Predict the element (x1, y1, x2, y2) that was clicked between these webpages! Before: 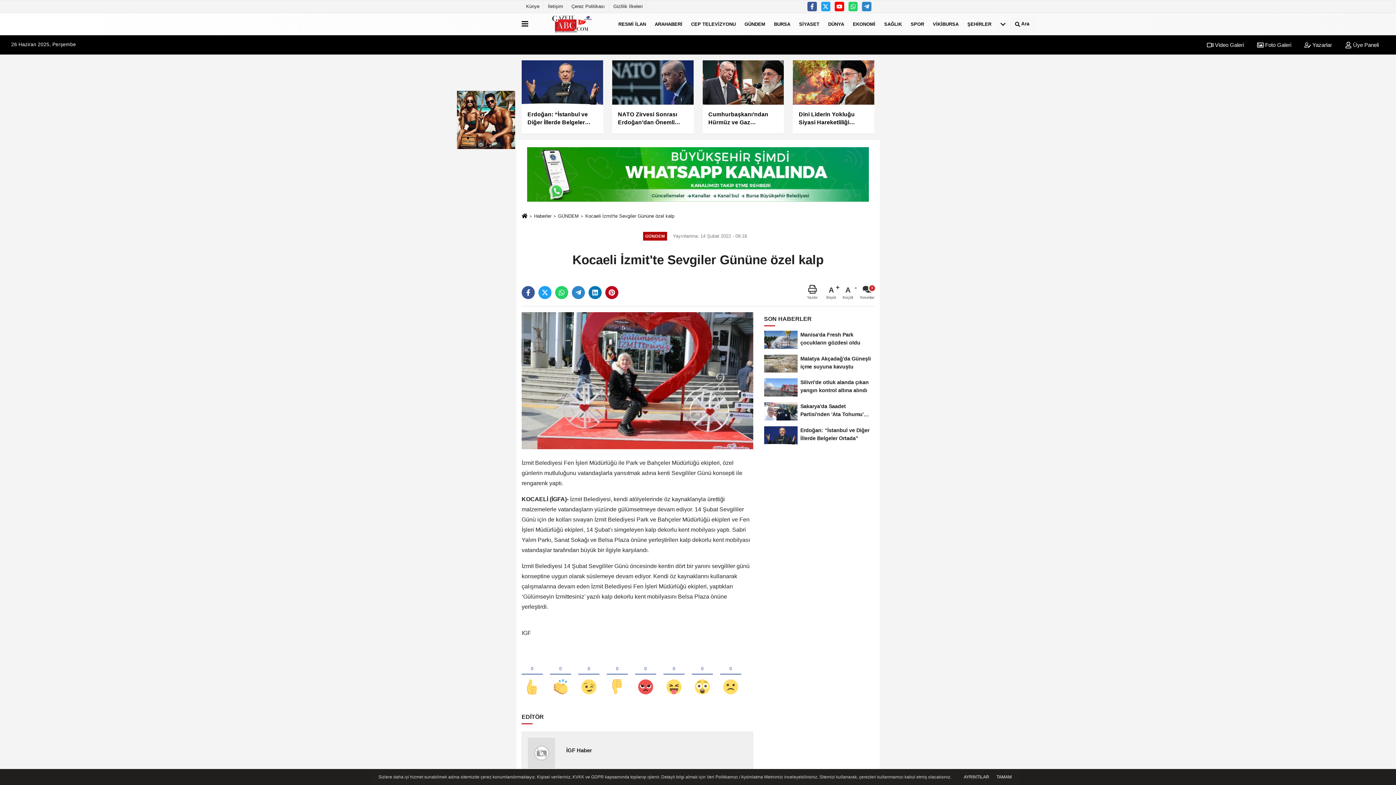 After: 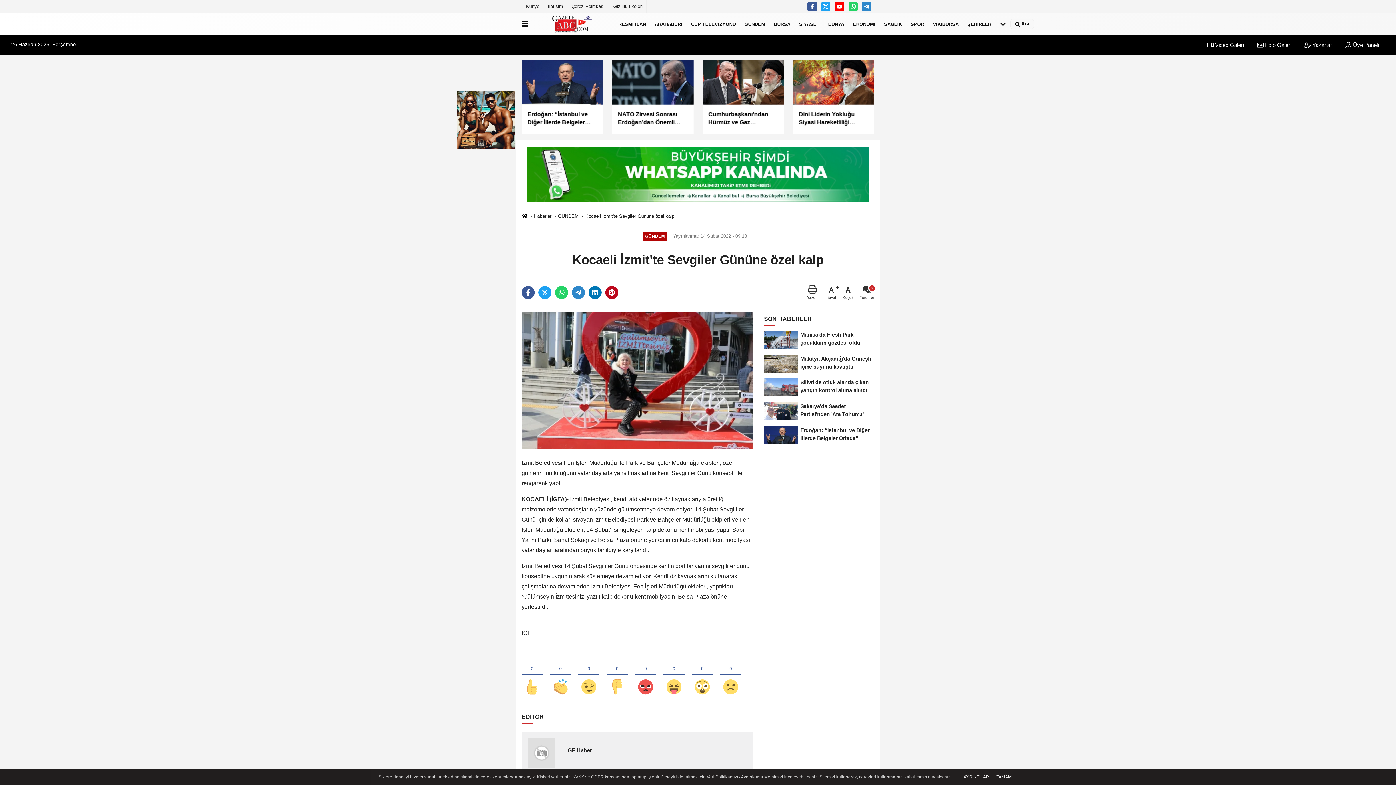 Action: bbox: (457, 116, 515, 122)